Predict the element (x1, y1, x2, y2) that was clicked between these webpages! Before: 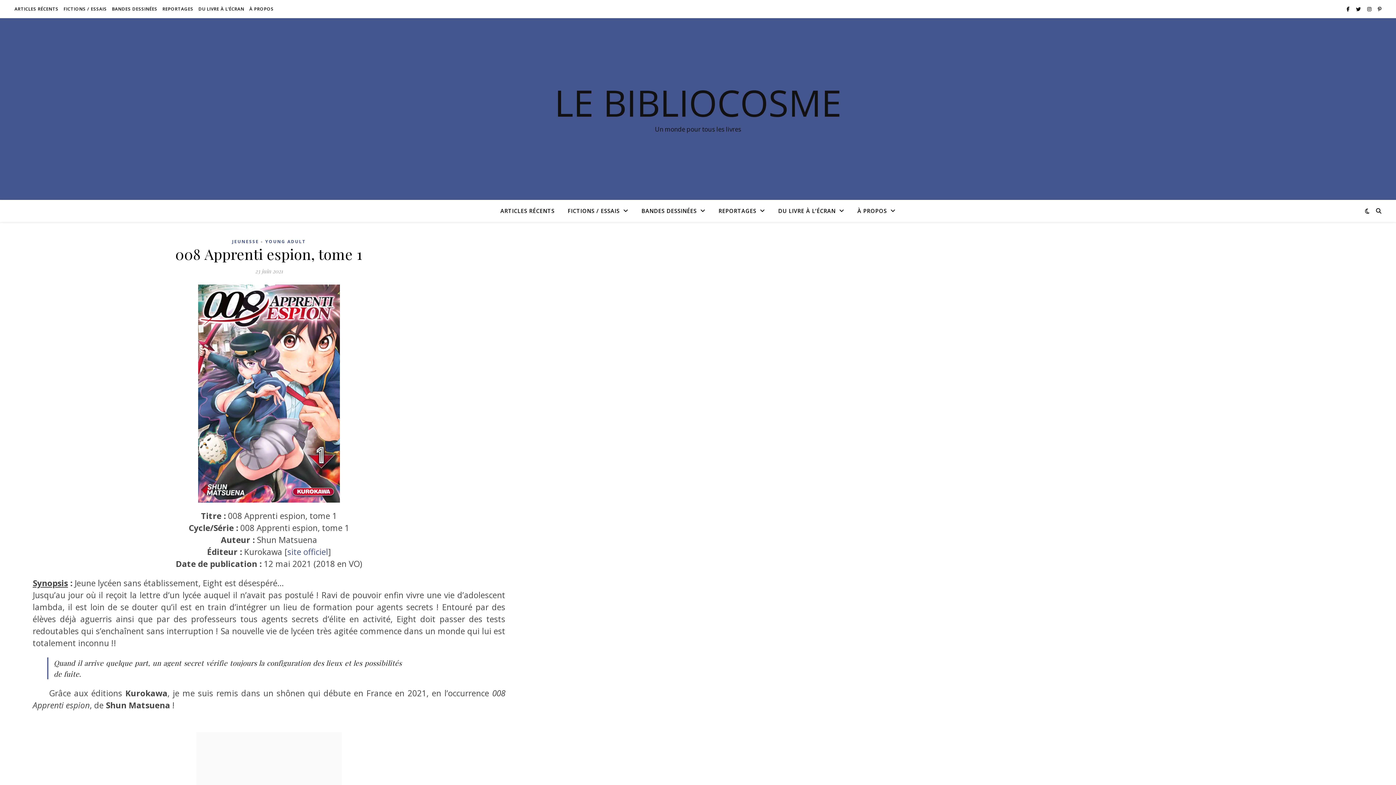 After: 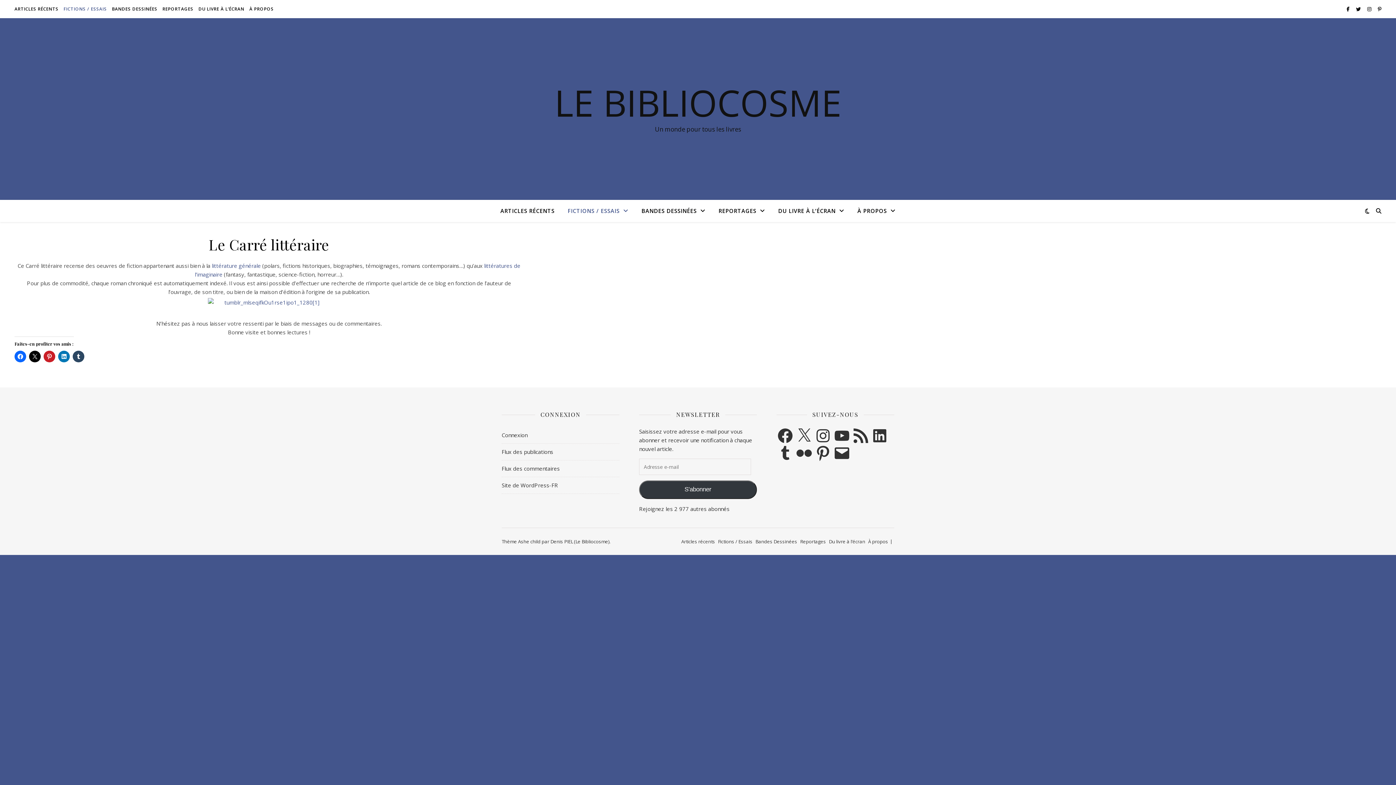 Action: bbox: (562, 200, 634, 222) label: FICTIONS / ESSAIS